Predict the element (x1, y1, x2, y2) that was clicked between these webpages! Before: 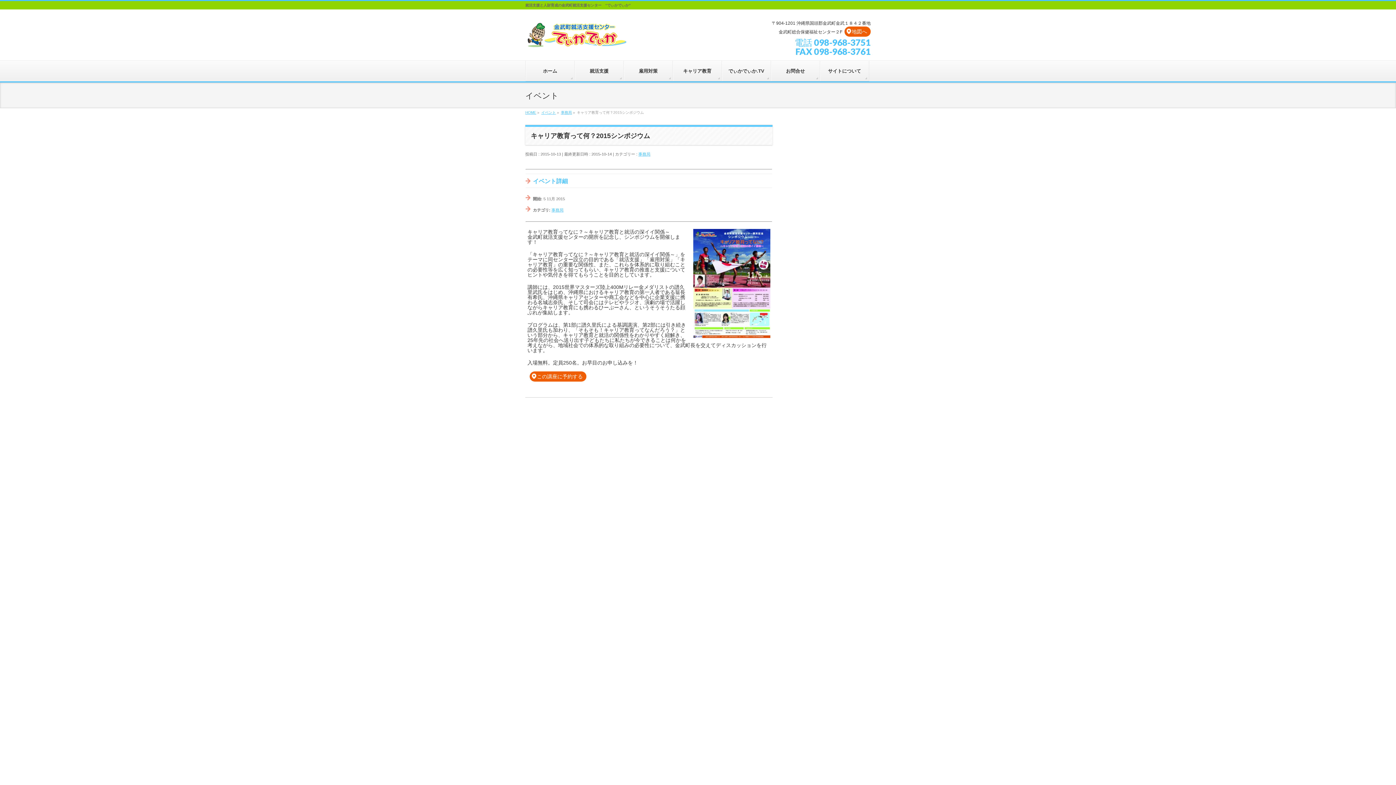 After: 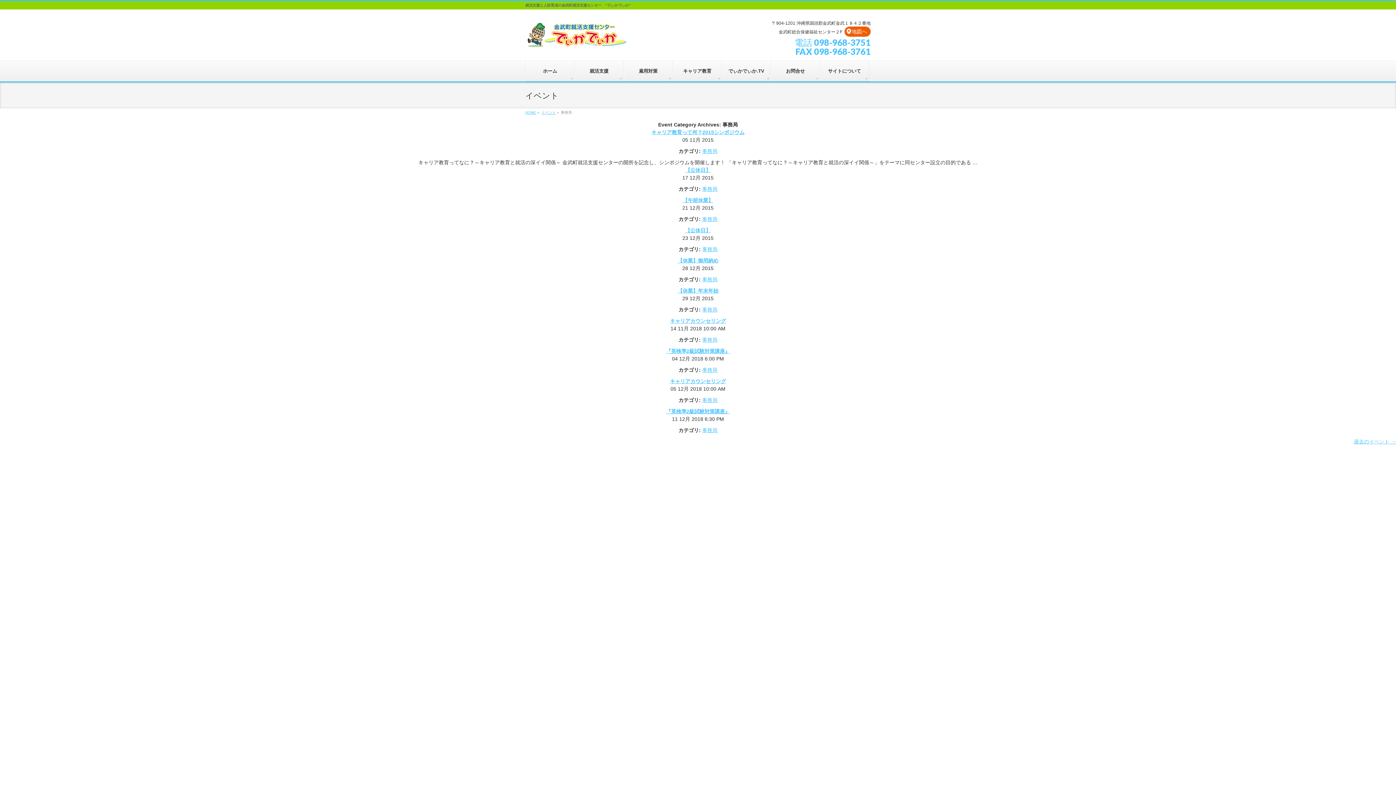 Action: label: 事務局 bbox: (551, 208, 563, 212)